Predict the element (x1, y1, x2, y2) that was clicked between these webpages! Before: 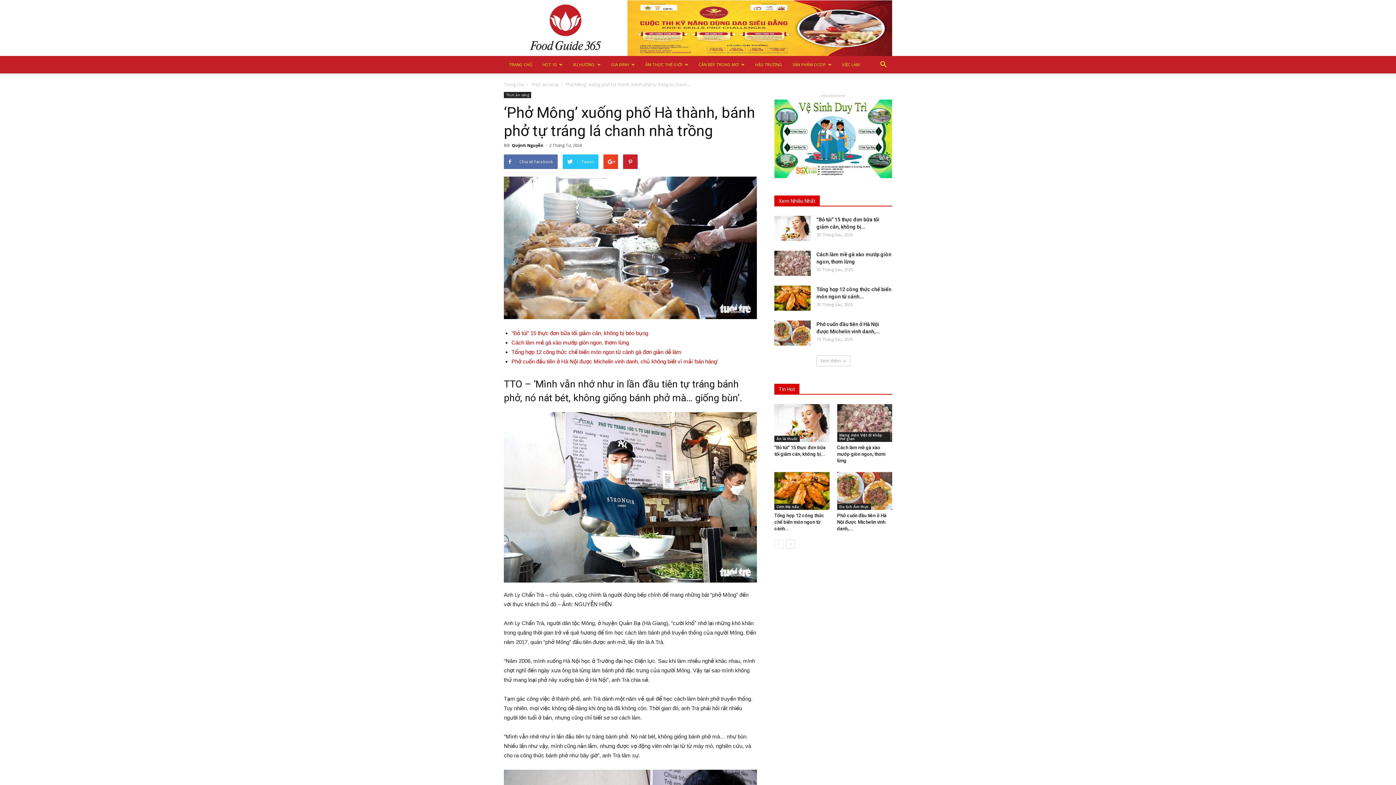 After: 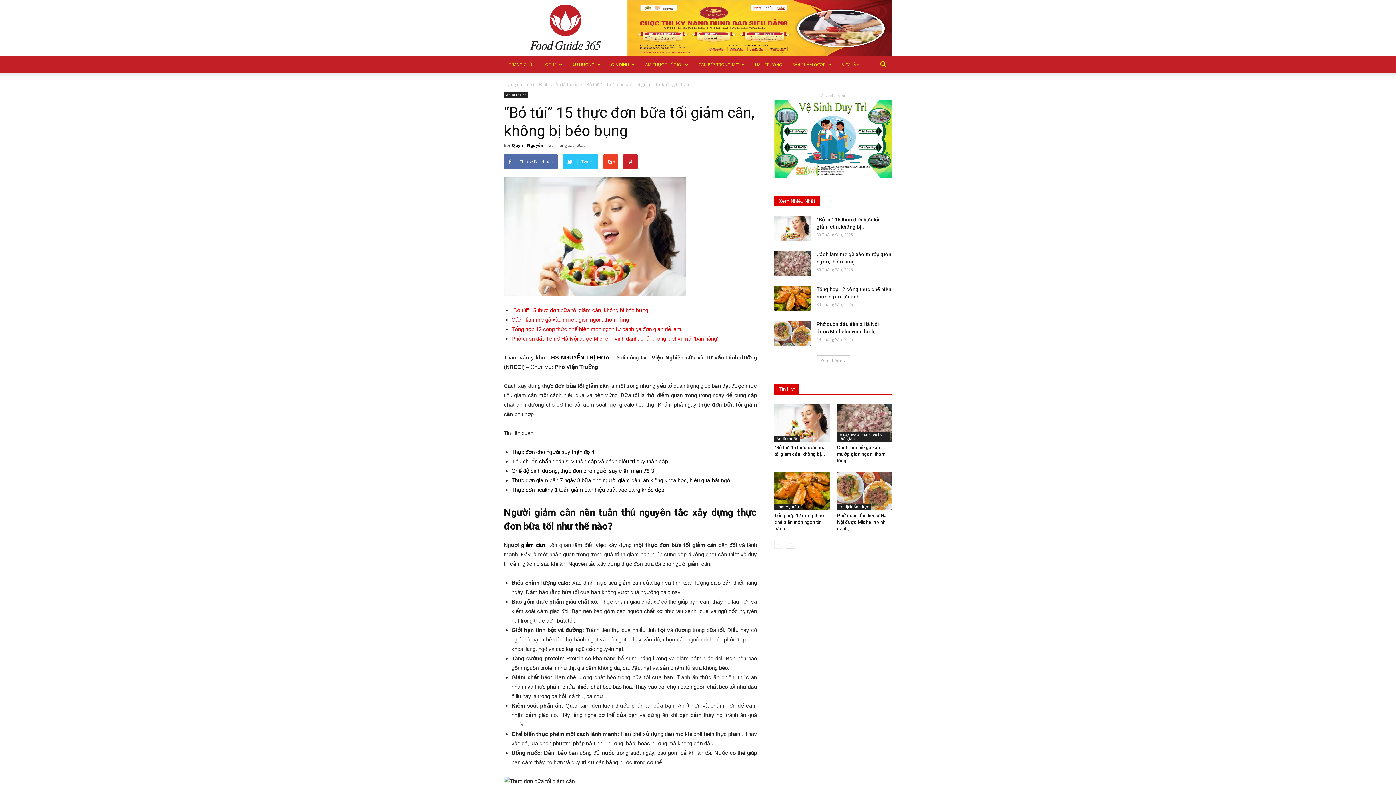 Action: label: “Bỏ túi” 15 thực đơn bữa tối giảm cân, không bị béo bụng bbox: (511, 330, 648, 336)